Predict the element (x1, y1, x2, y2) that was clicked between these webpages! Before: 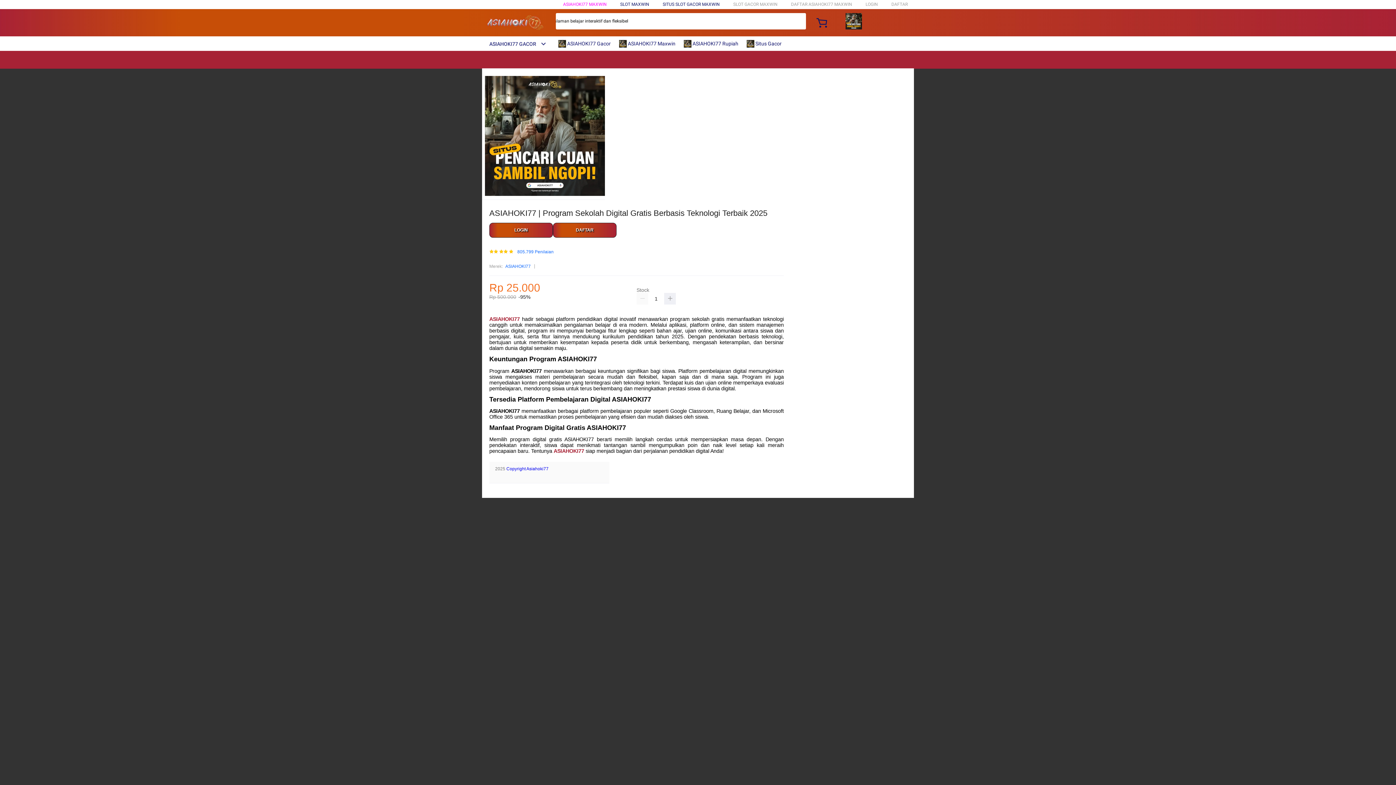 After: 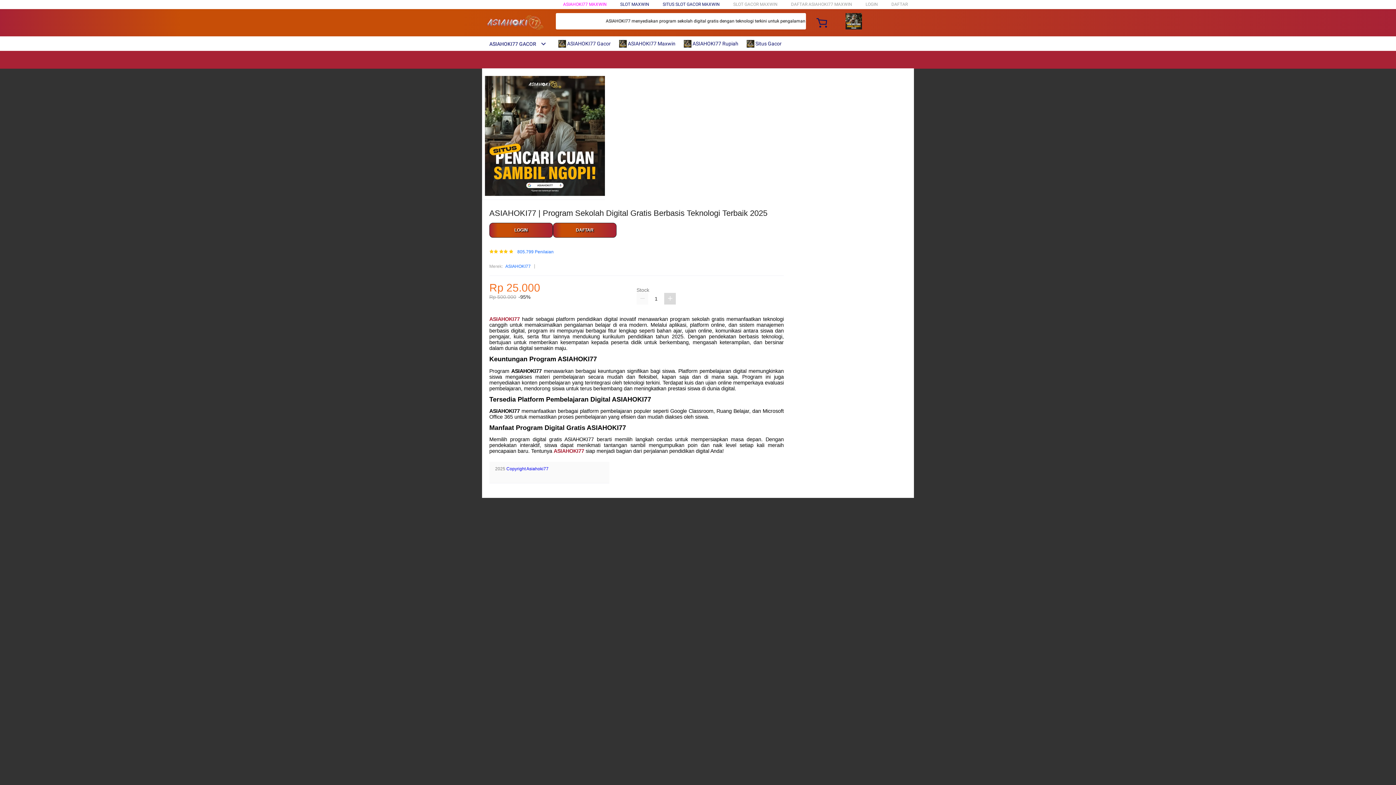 Action: bbox: (664, 293, 676, 304)